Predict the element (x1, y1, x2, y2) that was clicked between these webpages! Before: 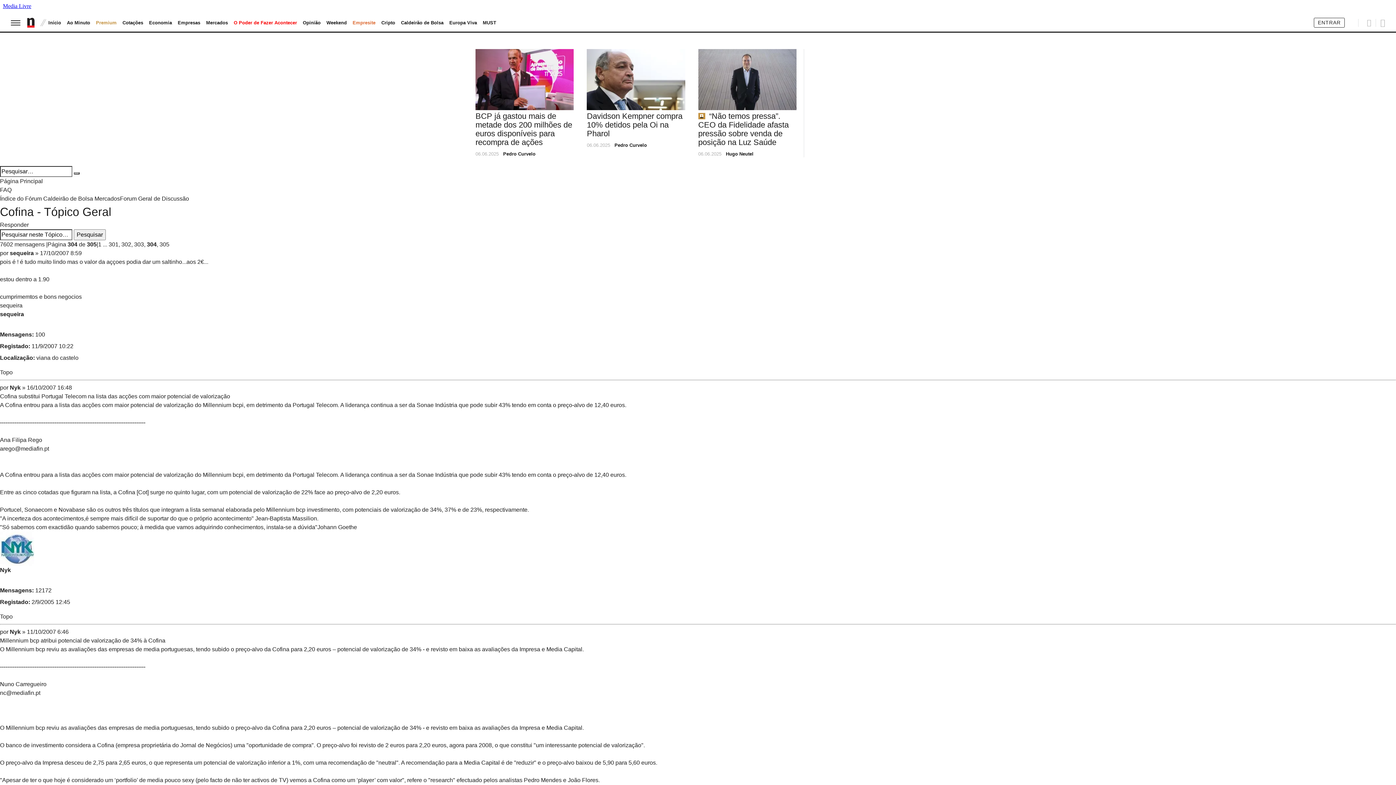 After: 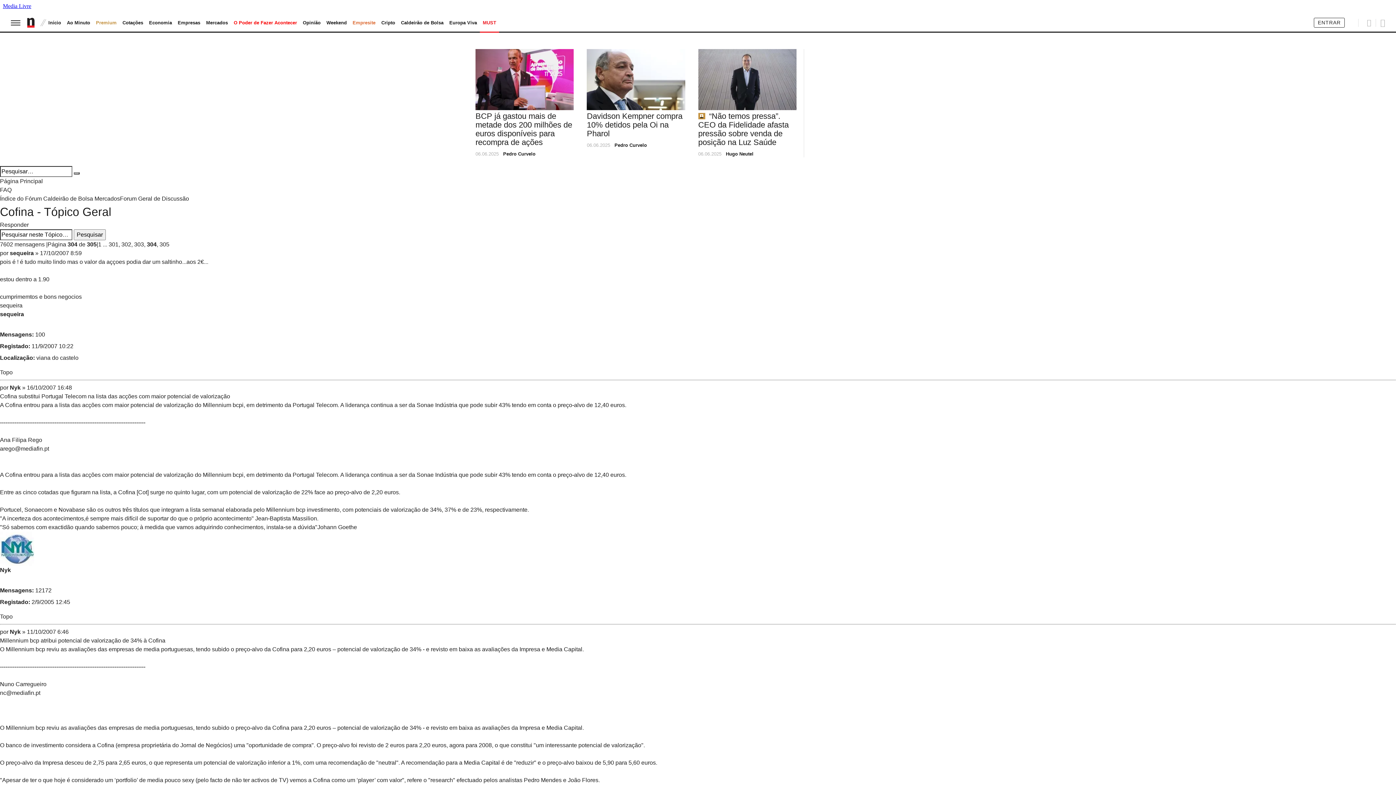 Action: label: MUST bbox: (480, 20, 499, 25)